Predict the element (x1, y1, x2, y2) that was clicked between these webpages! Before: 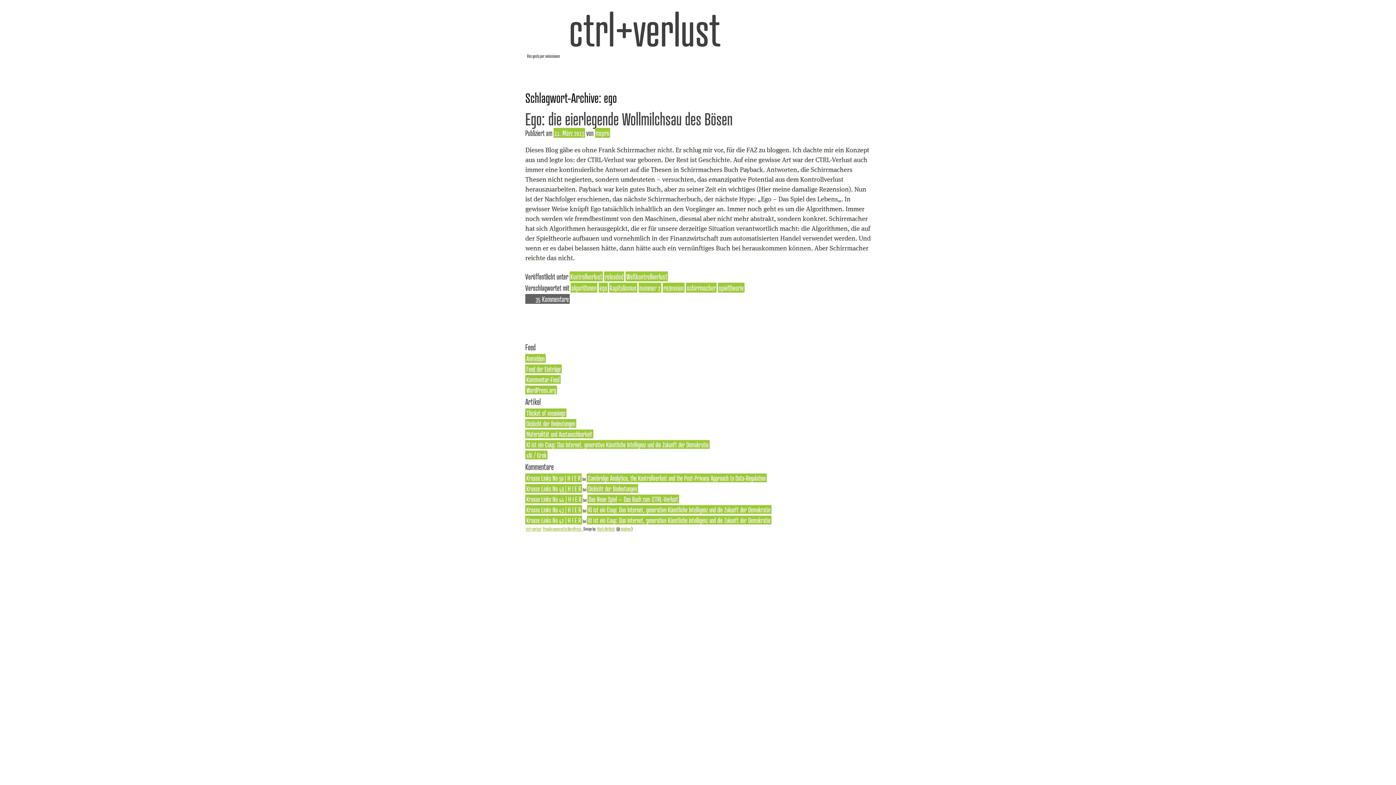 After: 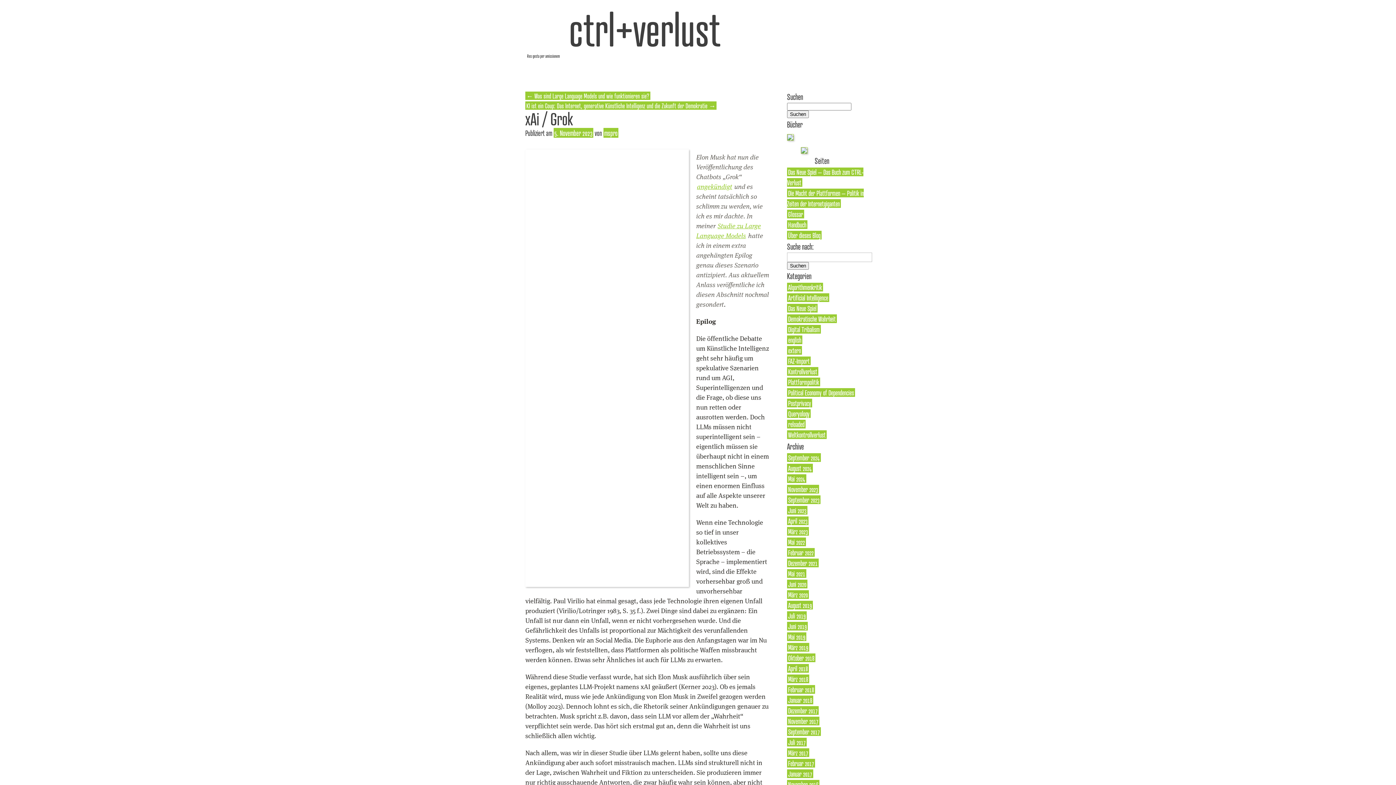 Action: bbox: (525, 450, 547, 459) label: xAi / Grok